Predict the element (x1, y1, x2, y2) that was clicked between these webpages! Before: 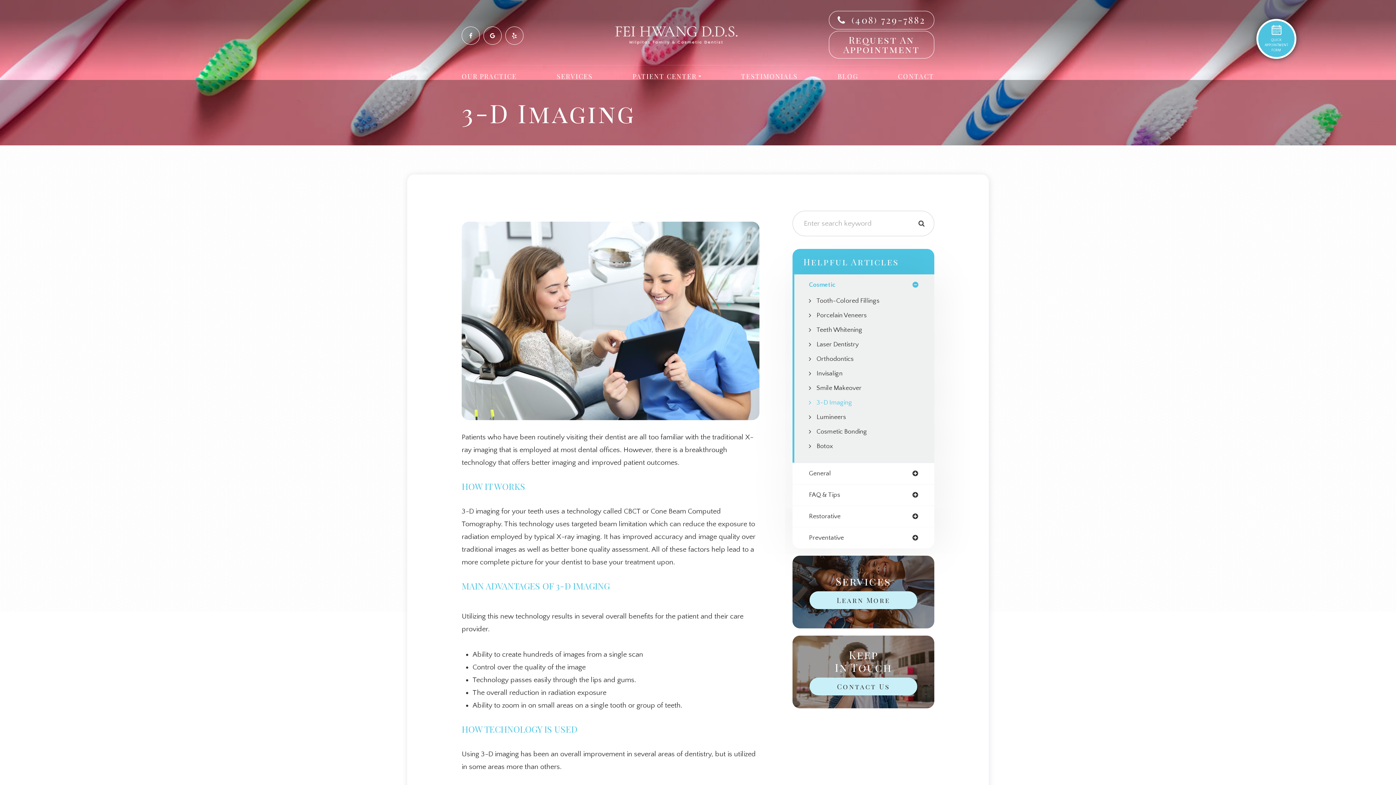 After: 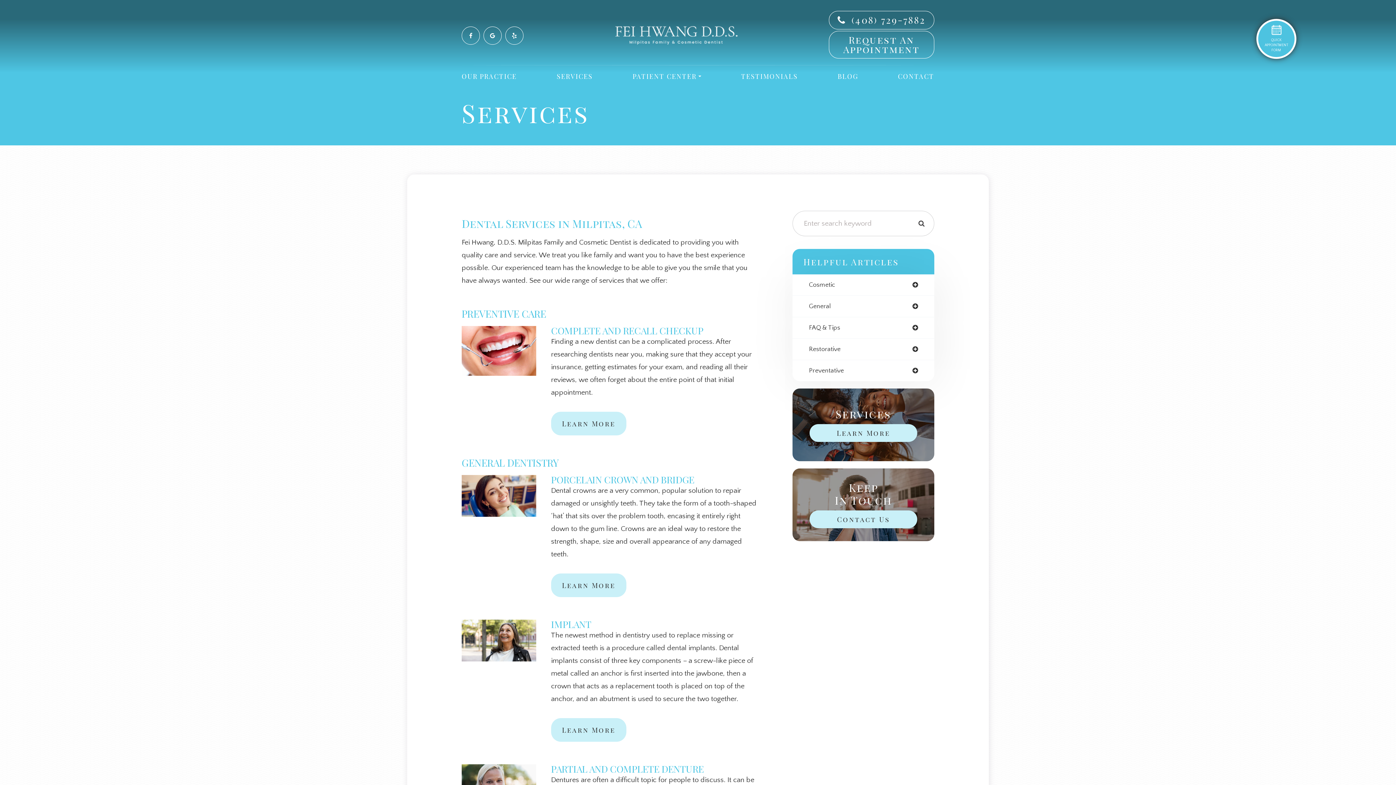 Action: label: SERVICES bbox: (556, 72, 592, 80)